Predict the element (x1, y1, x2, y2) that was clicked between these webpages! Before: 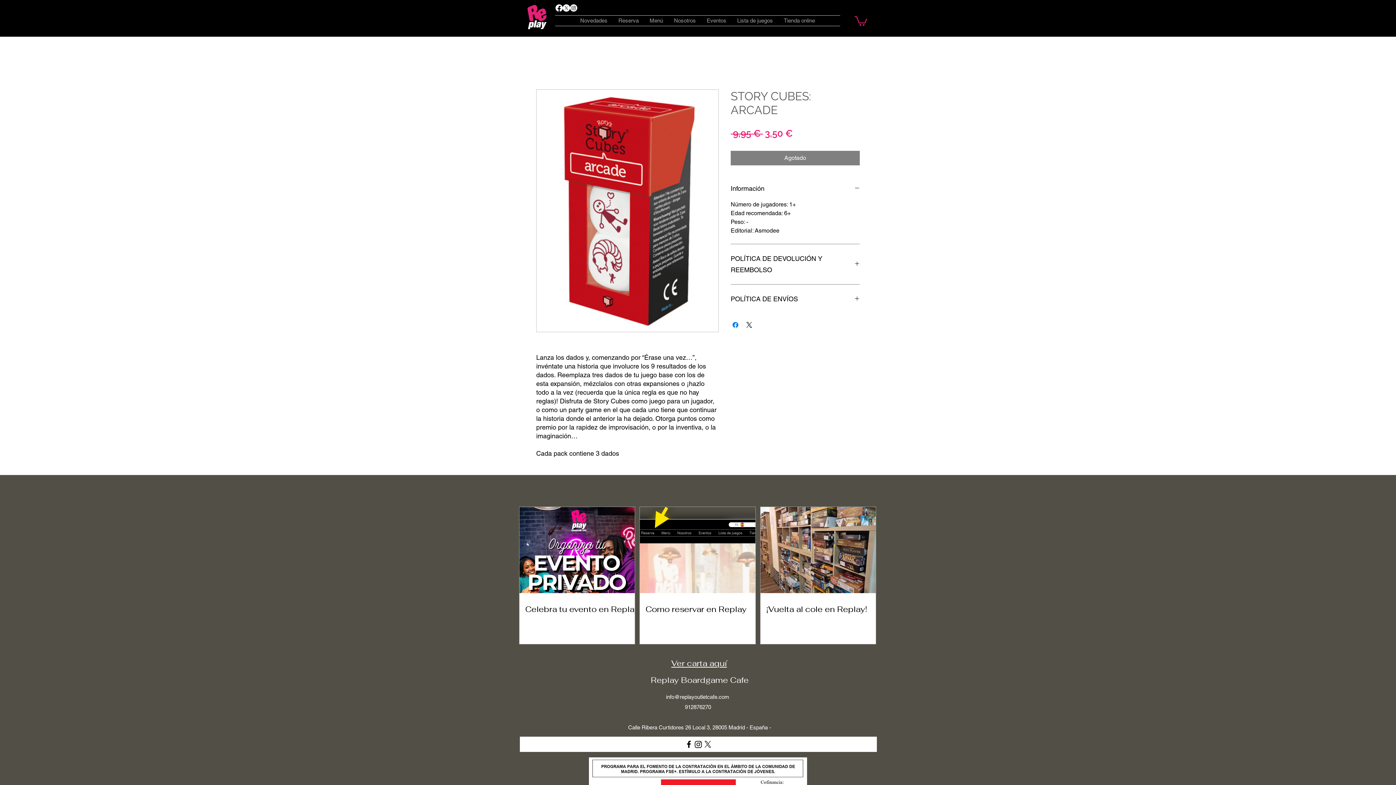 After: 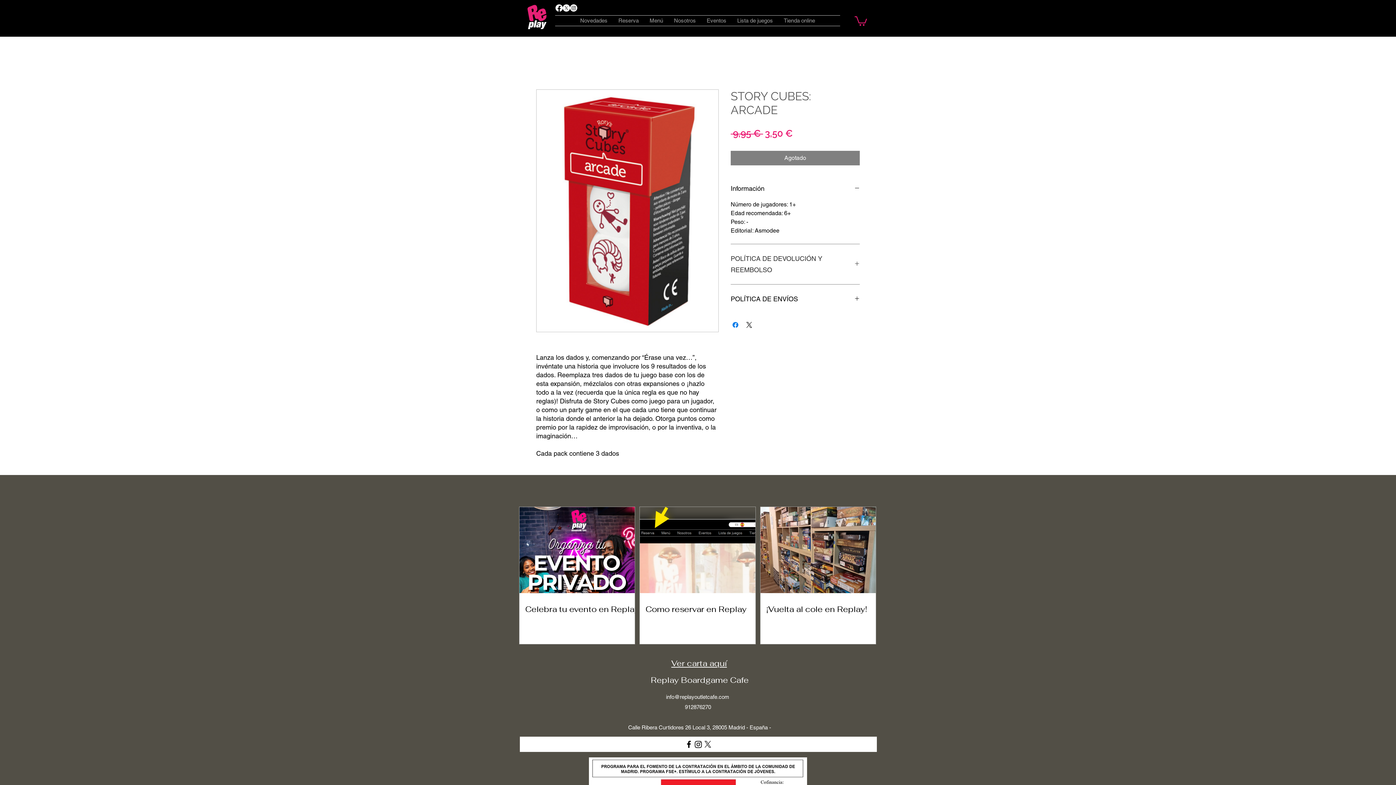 Action: bbox: (730, 252, 860, 275) label: POLÍTICA DE DEVOLUCIÓN Y REEMBOLSO